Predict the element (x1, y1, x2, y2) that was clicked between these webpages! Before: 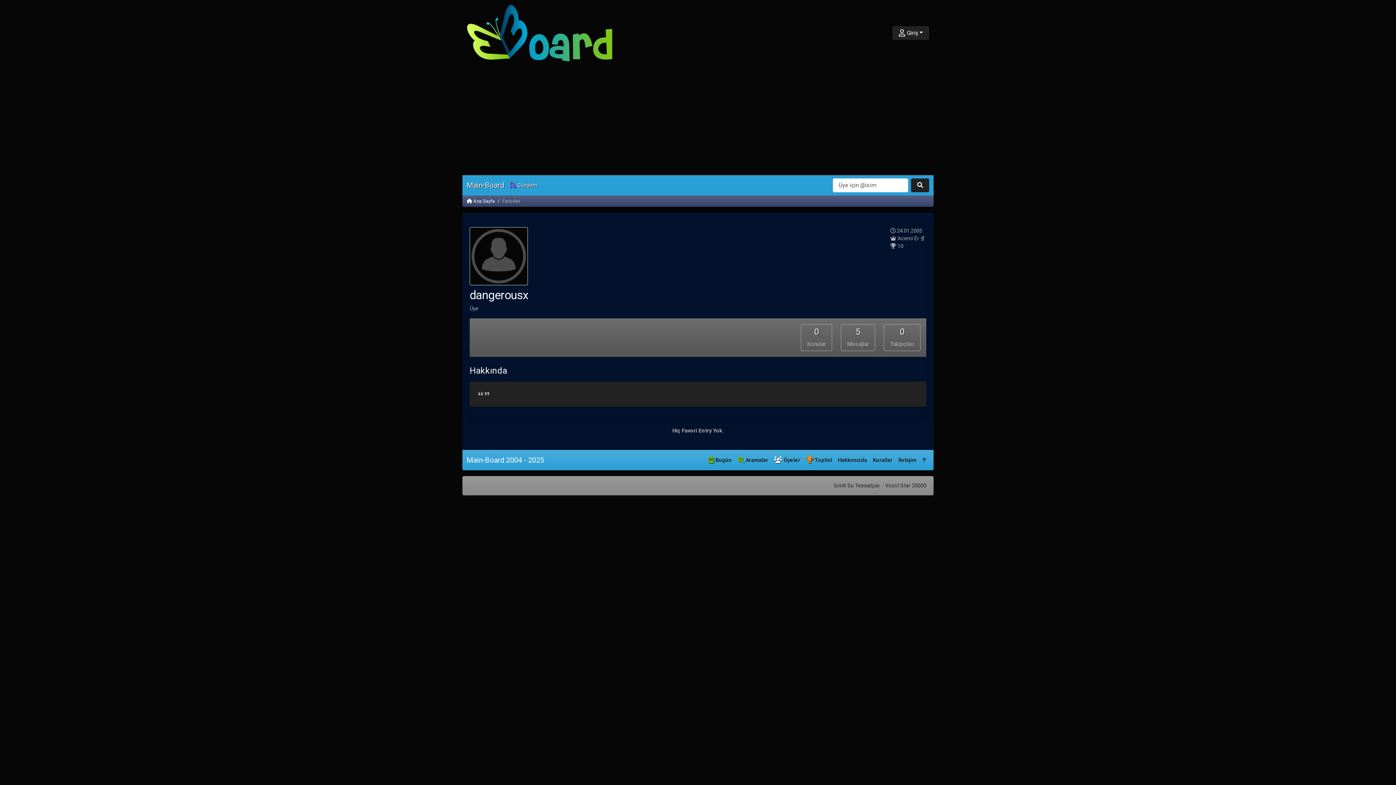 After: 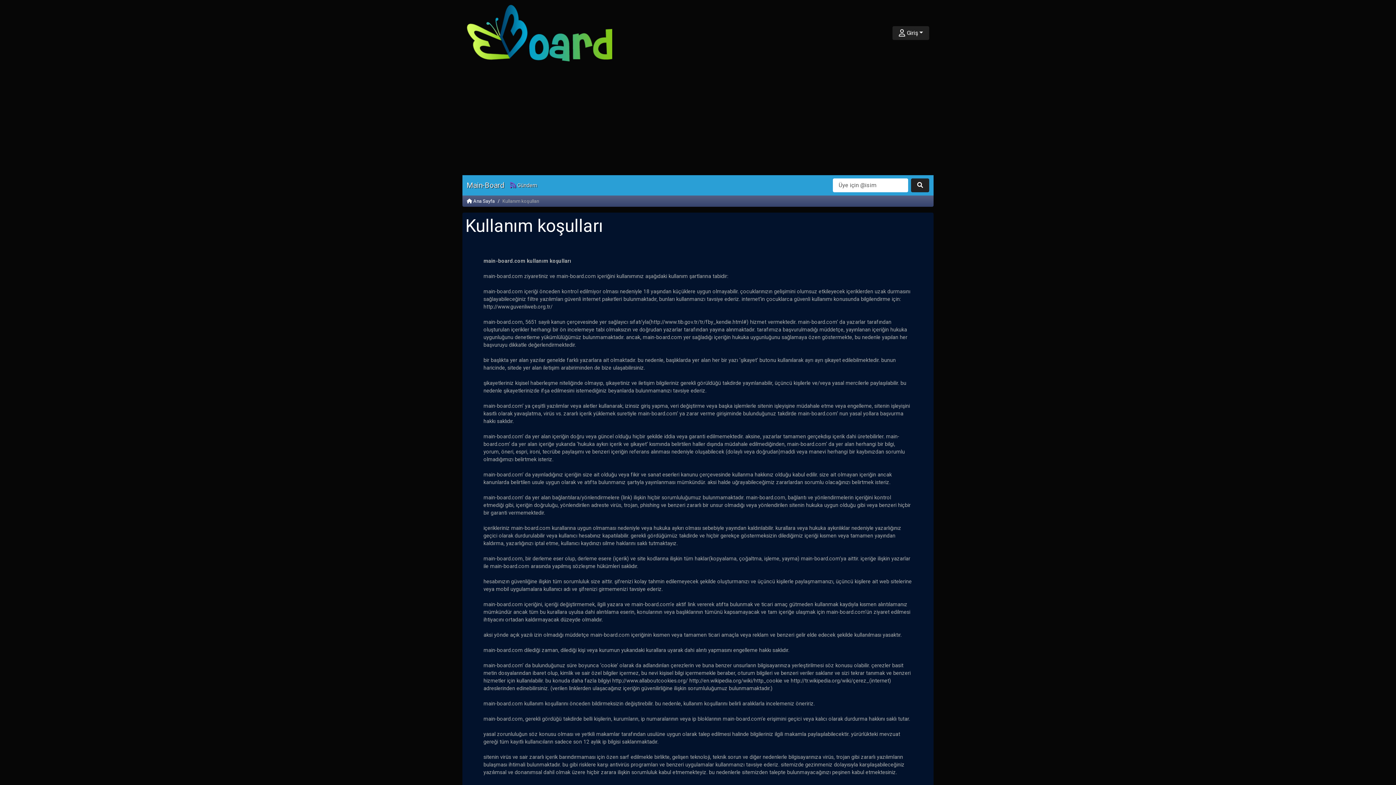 Action: label: Kurallar bbox: (870, 453, 895, 467)